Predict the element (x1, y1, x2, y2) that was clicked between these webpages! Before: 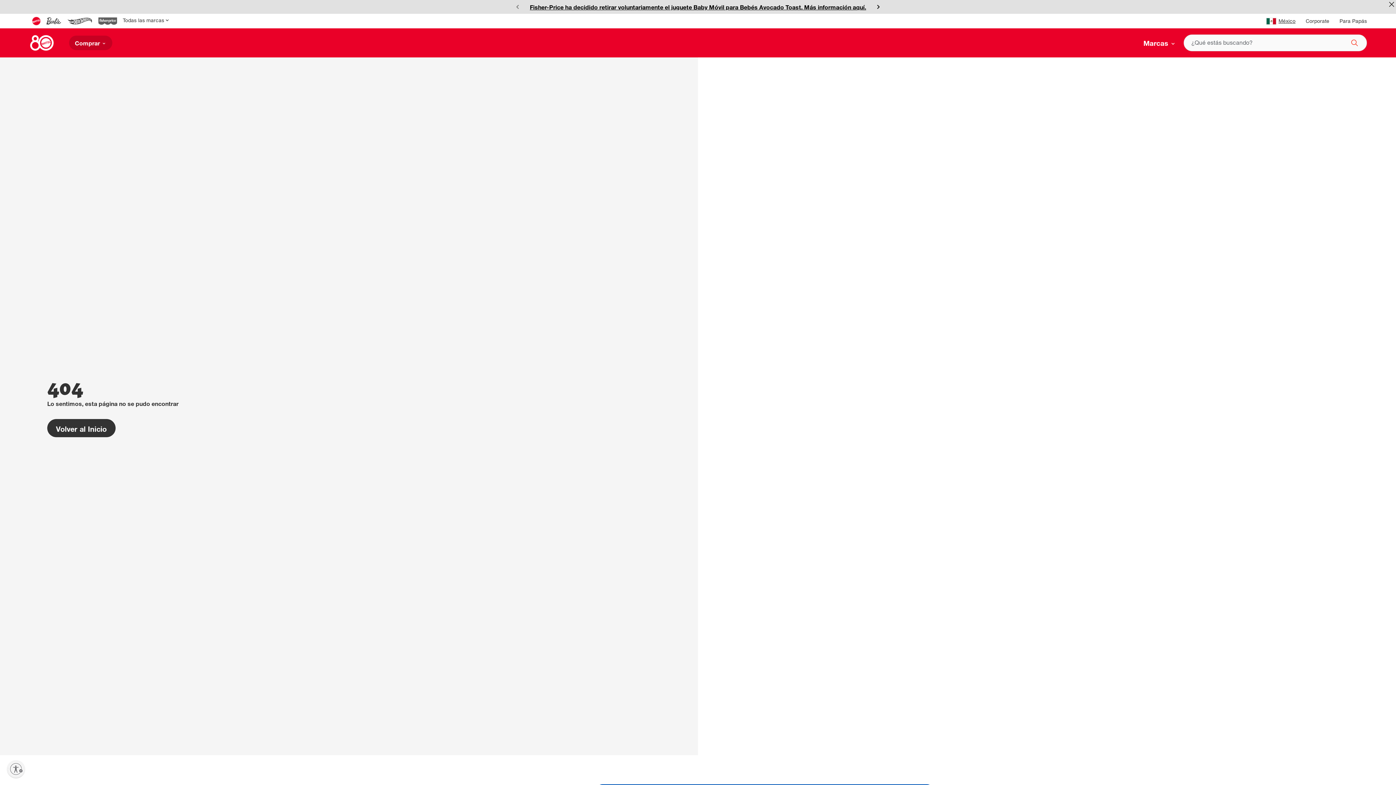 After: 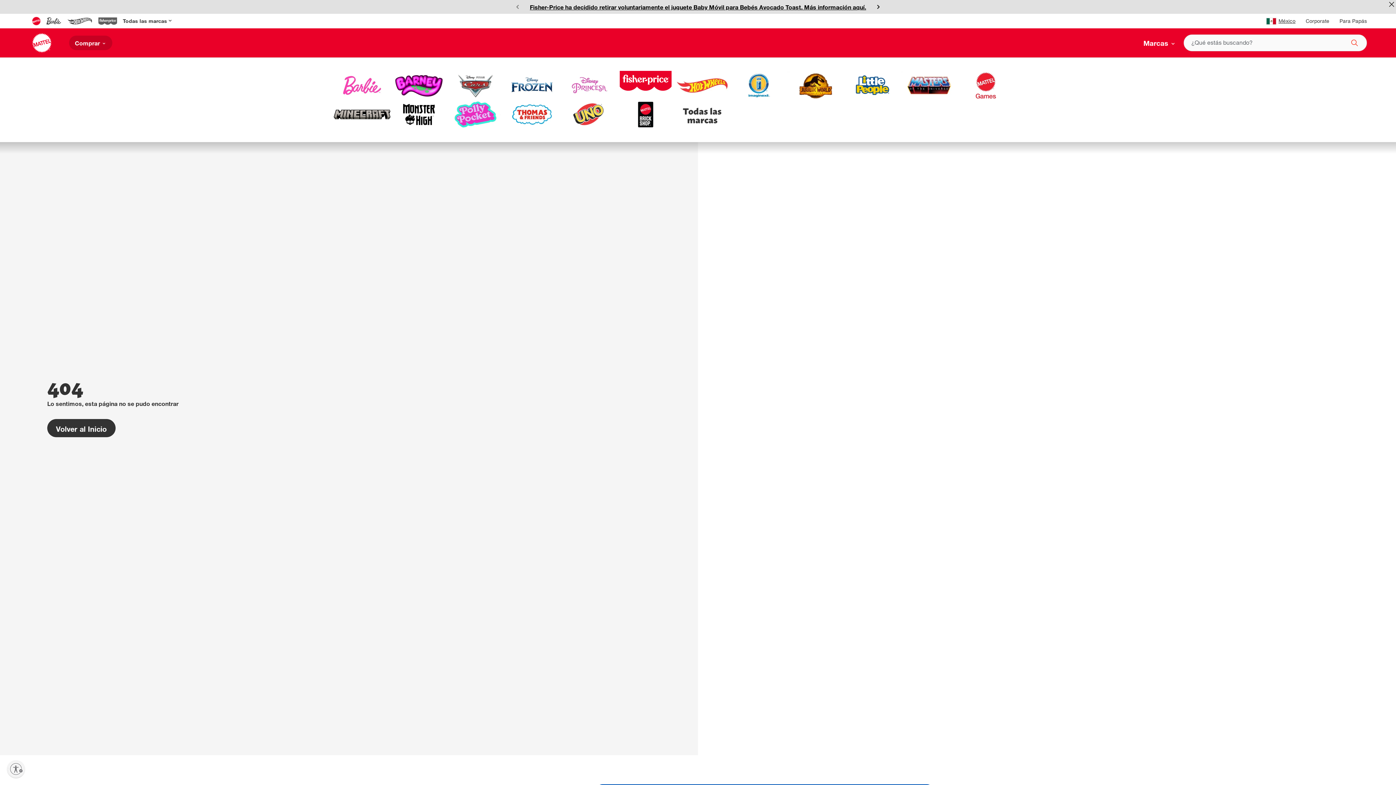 Action: label: Todas las marcas bbox: (120, 13, 172, 28)